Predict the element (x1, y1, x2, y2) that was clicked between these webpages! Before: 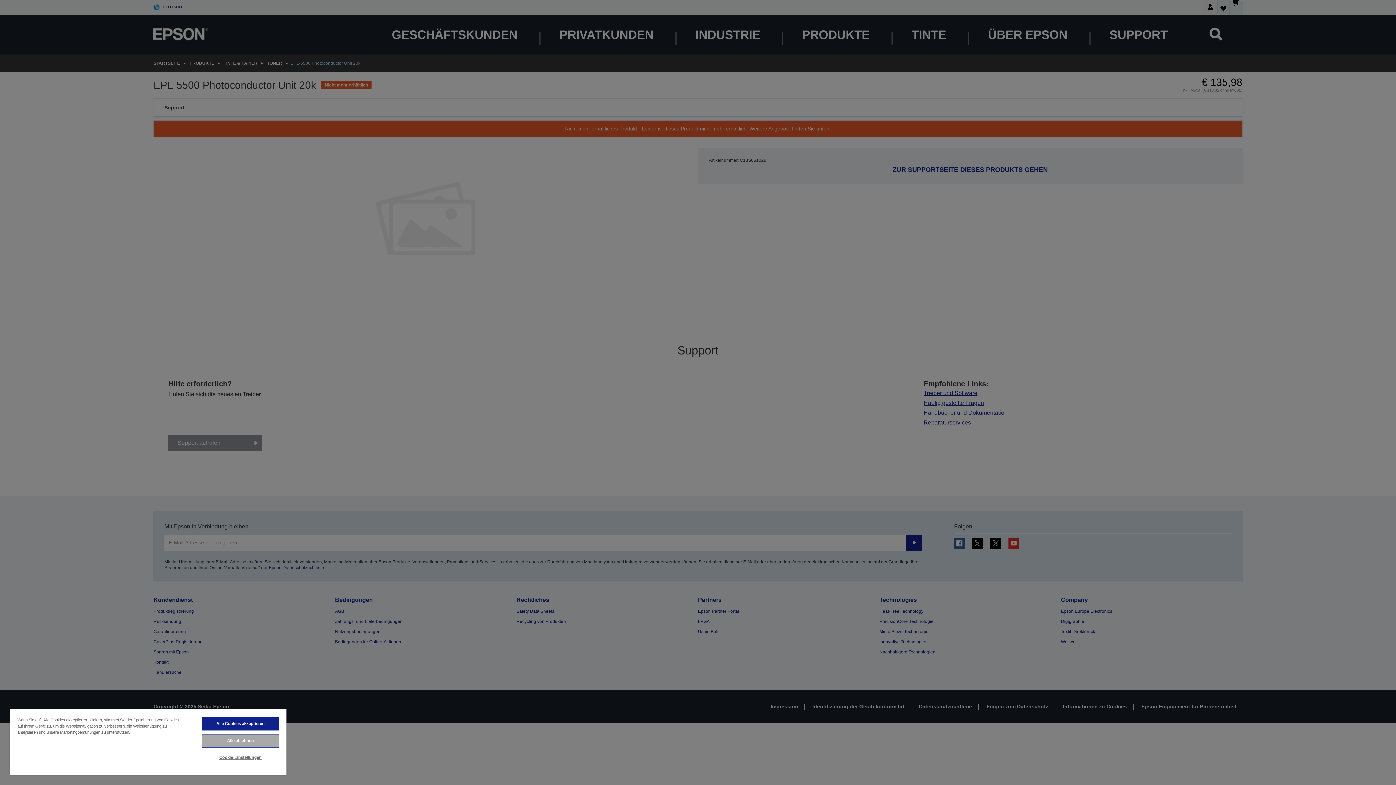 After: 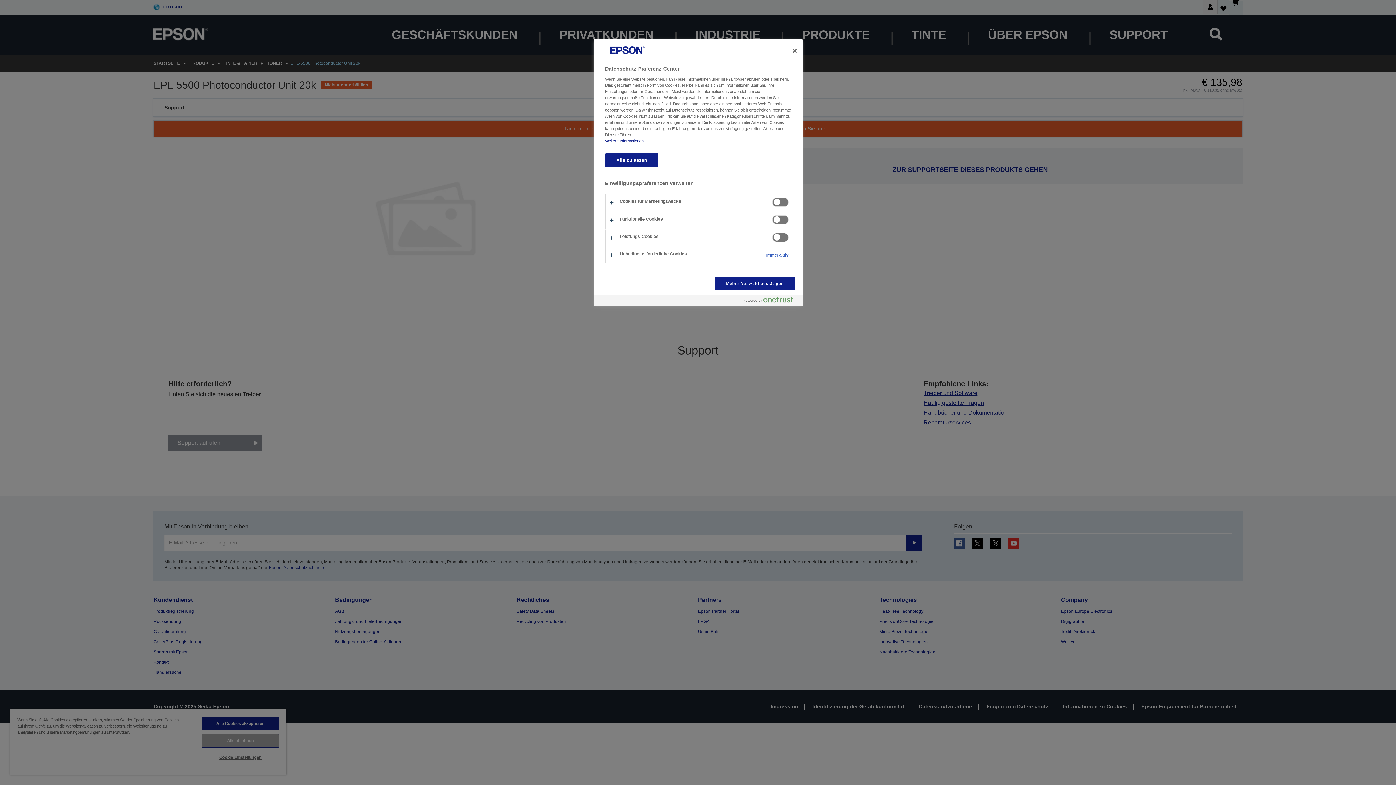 Action: bbox: (201, 751, 279, 764) label: Cookie-Einstellungen